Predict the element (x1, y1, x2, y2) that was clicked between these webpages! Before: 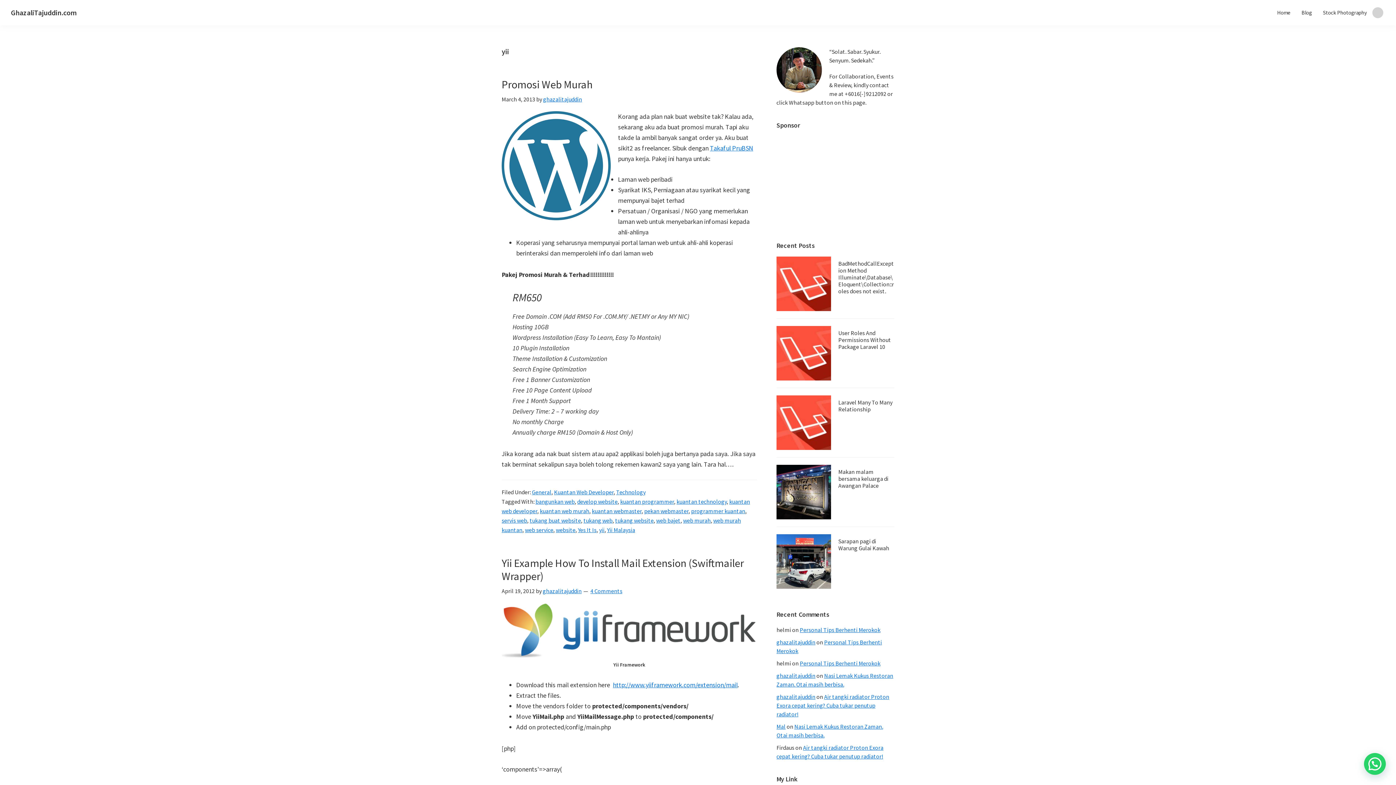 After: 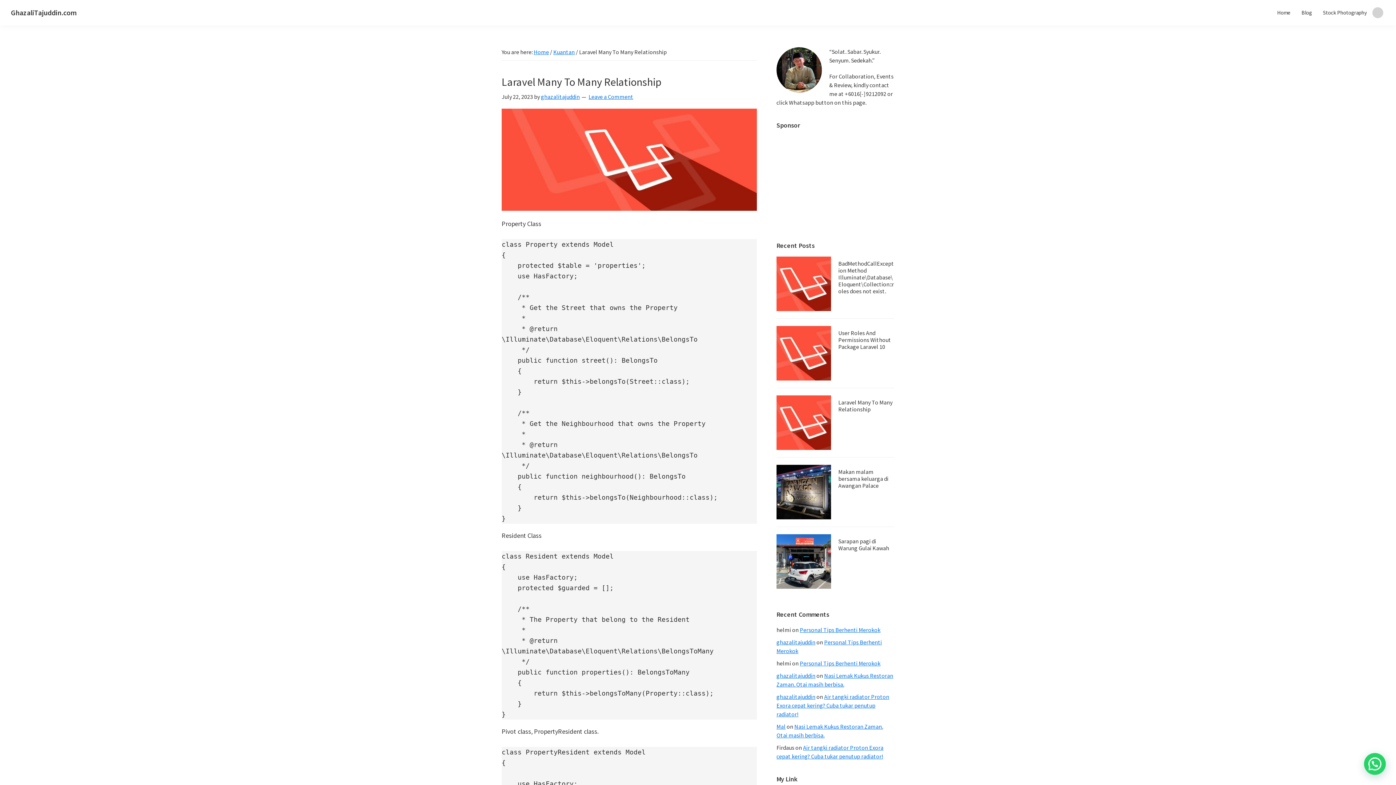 Action: bbox: (776, 395, 831, 450)